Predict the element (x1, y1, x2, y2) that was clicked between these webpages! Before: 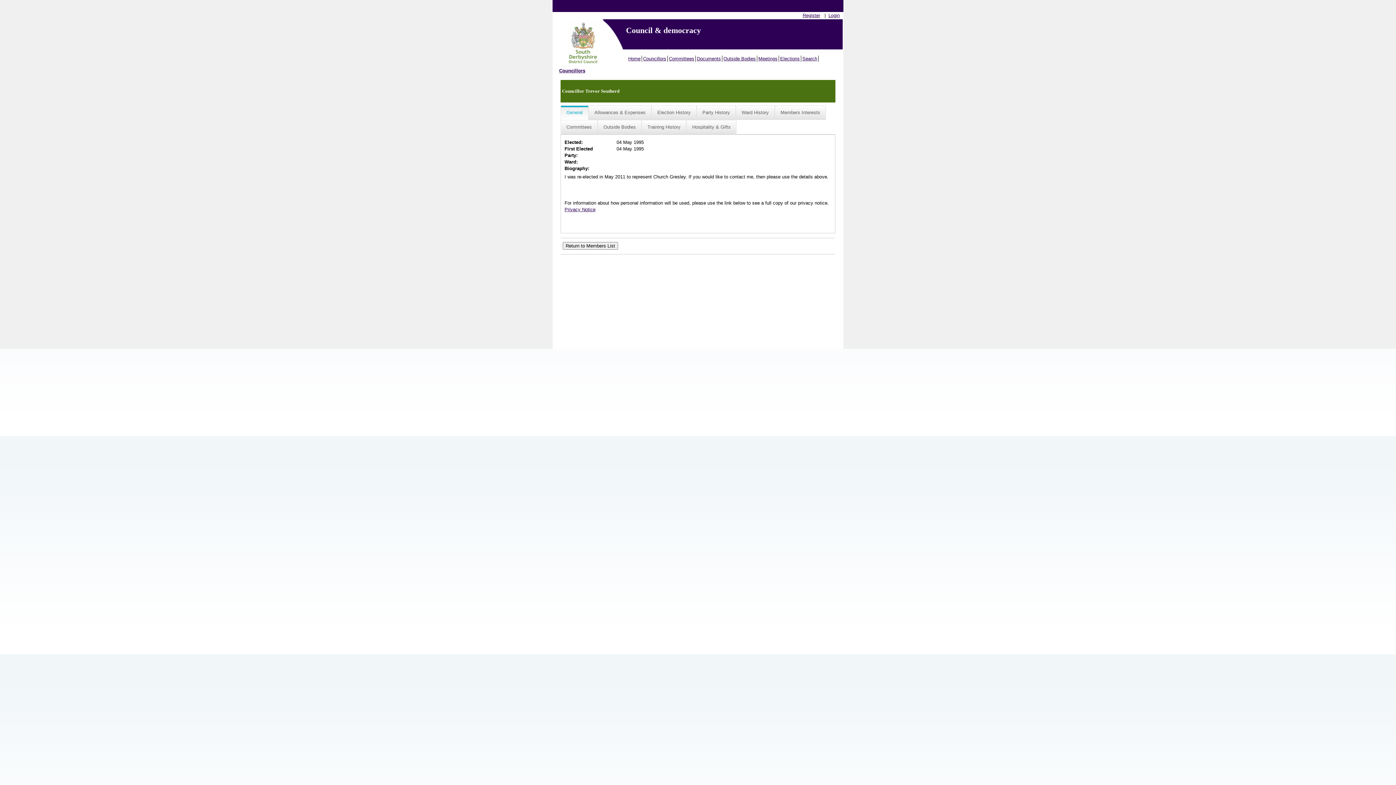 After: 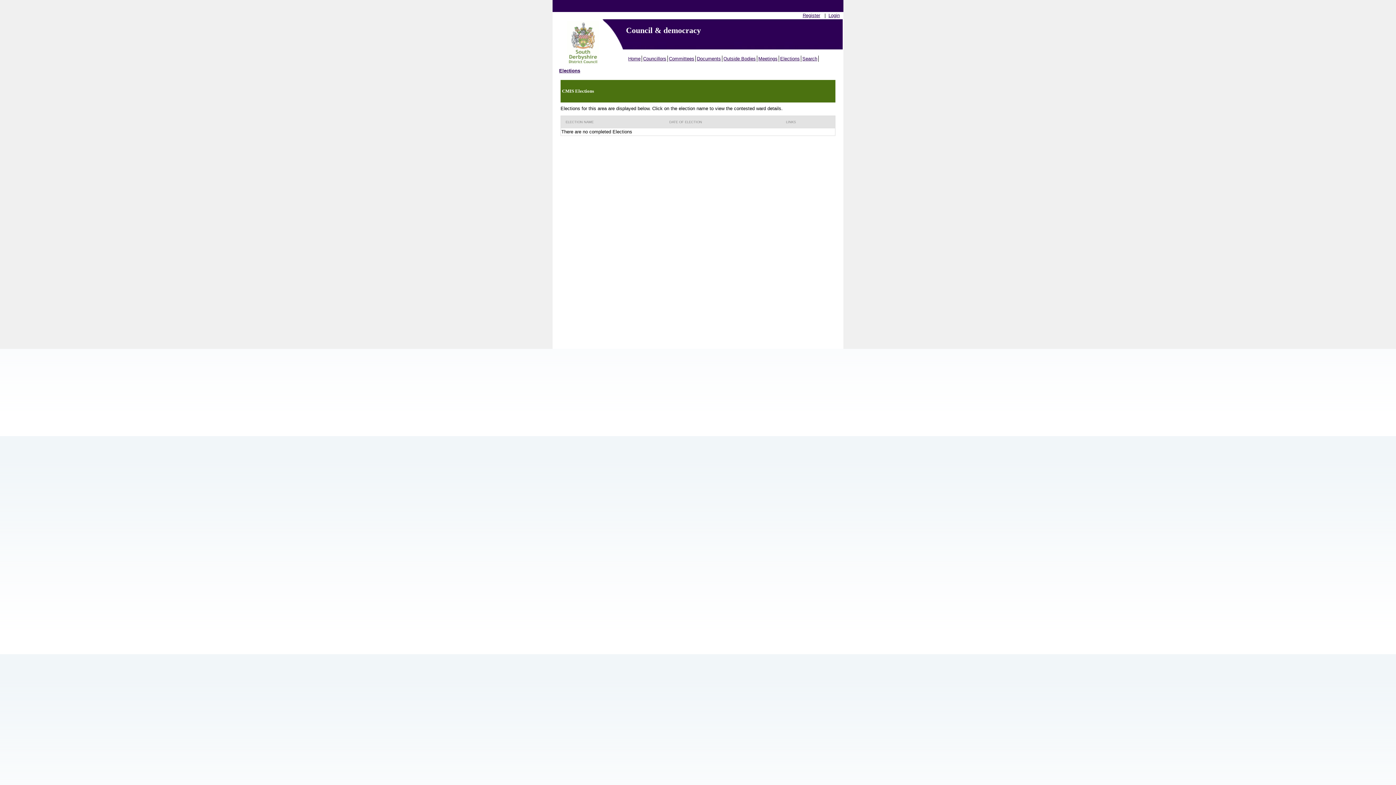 Action: bbox: (779, 55, 801, 61) label: Elections